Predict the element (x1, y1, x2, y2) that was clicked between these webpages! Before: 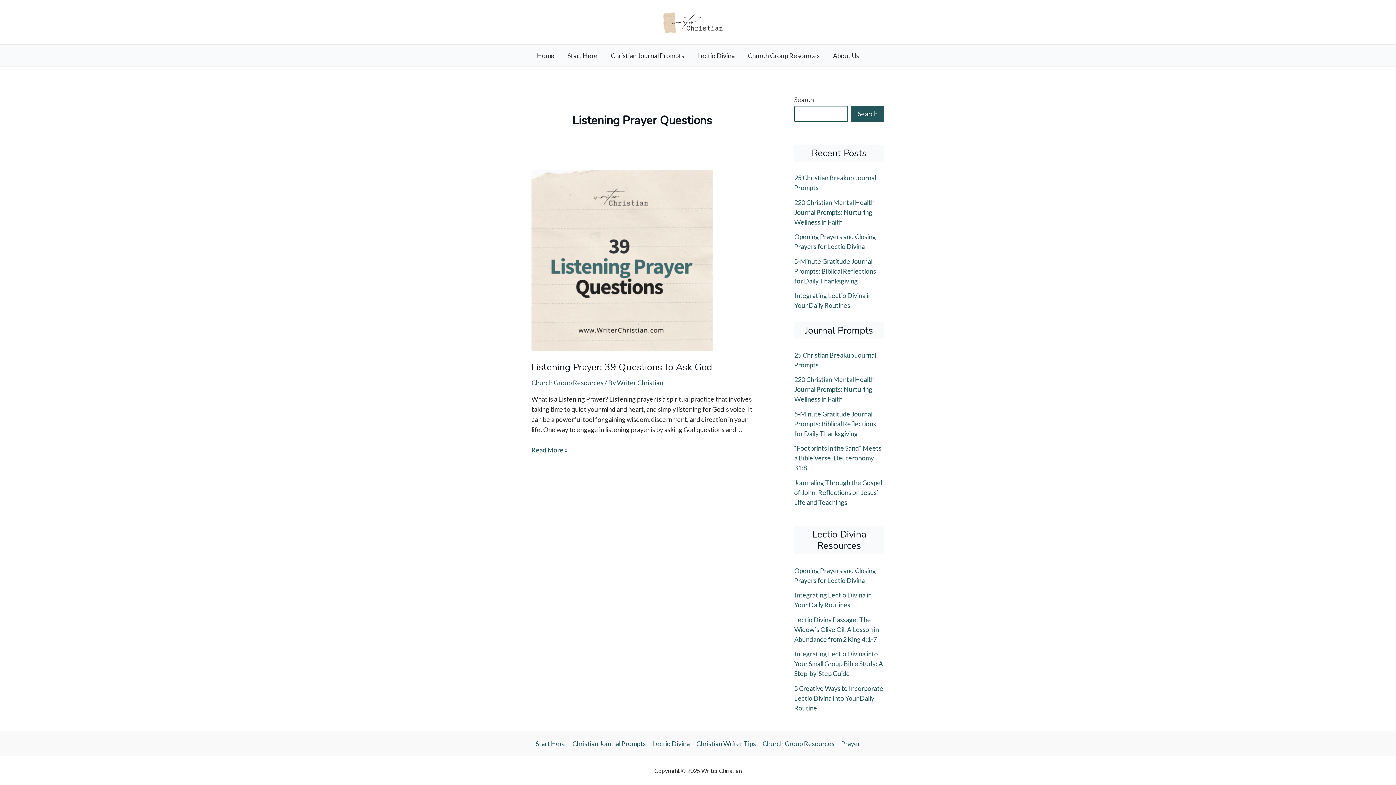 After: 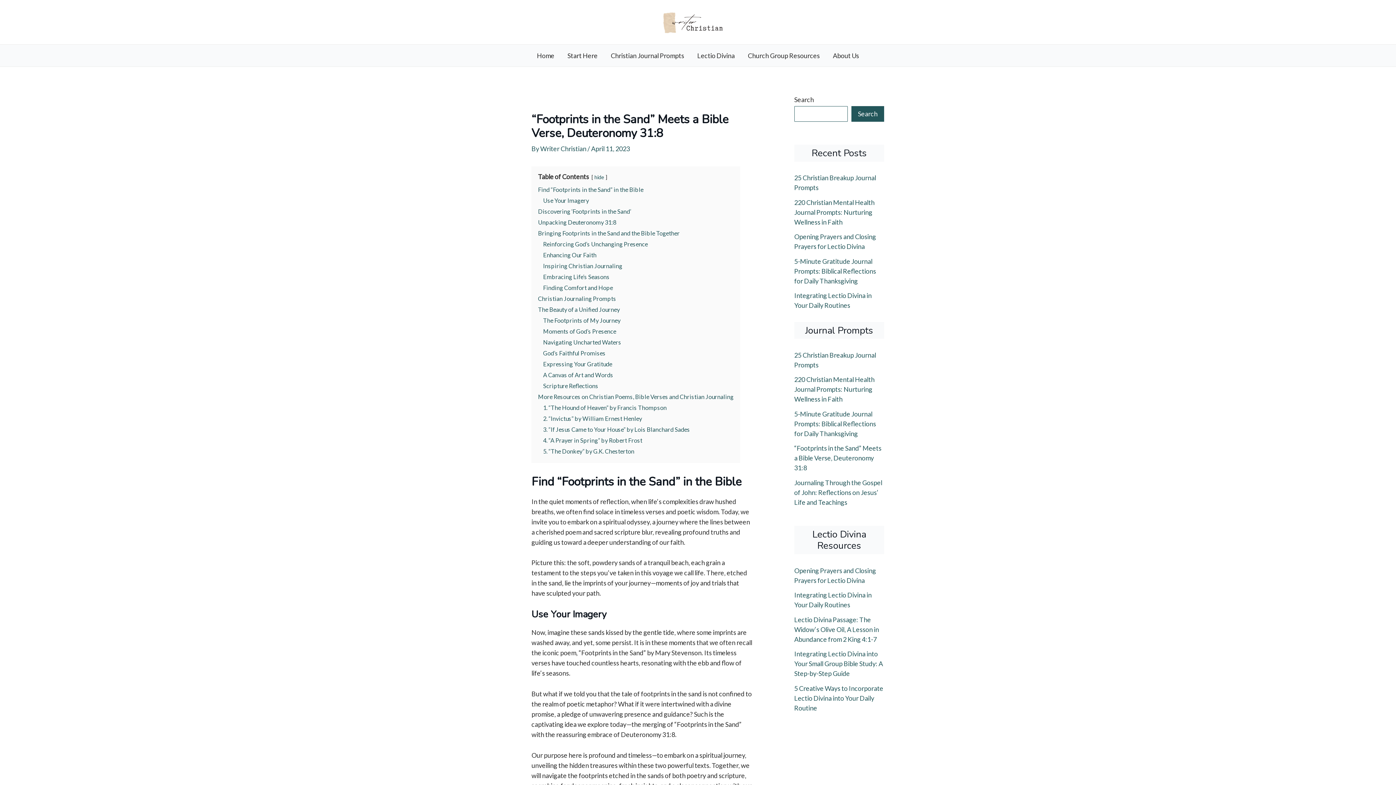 Action: bbox: (794, 444, 881, 472) label: “Footprints in the Sand” Meets a Bible Verse, Deuteronomy 31:8